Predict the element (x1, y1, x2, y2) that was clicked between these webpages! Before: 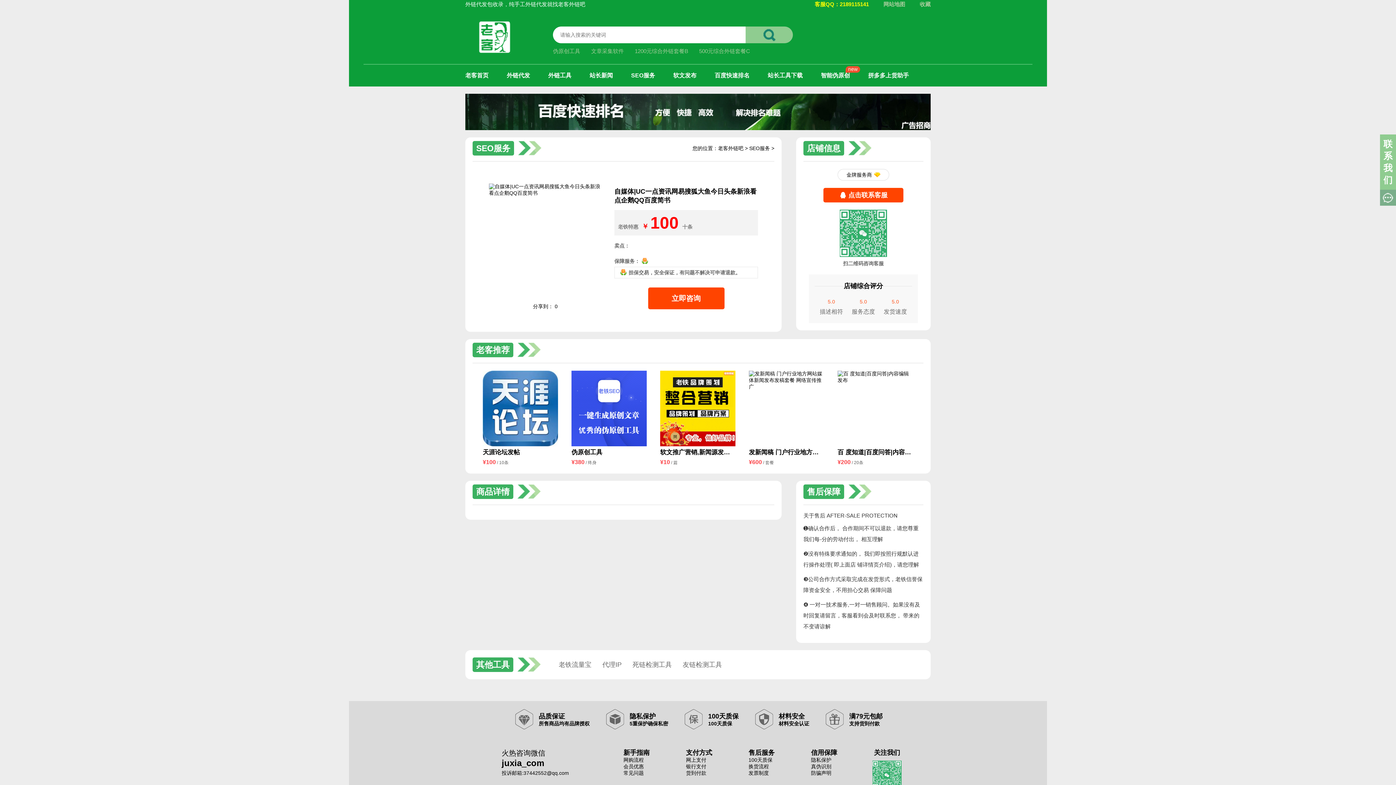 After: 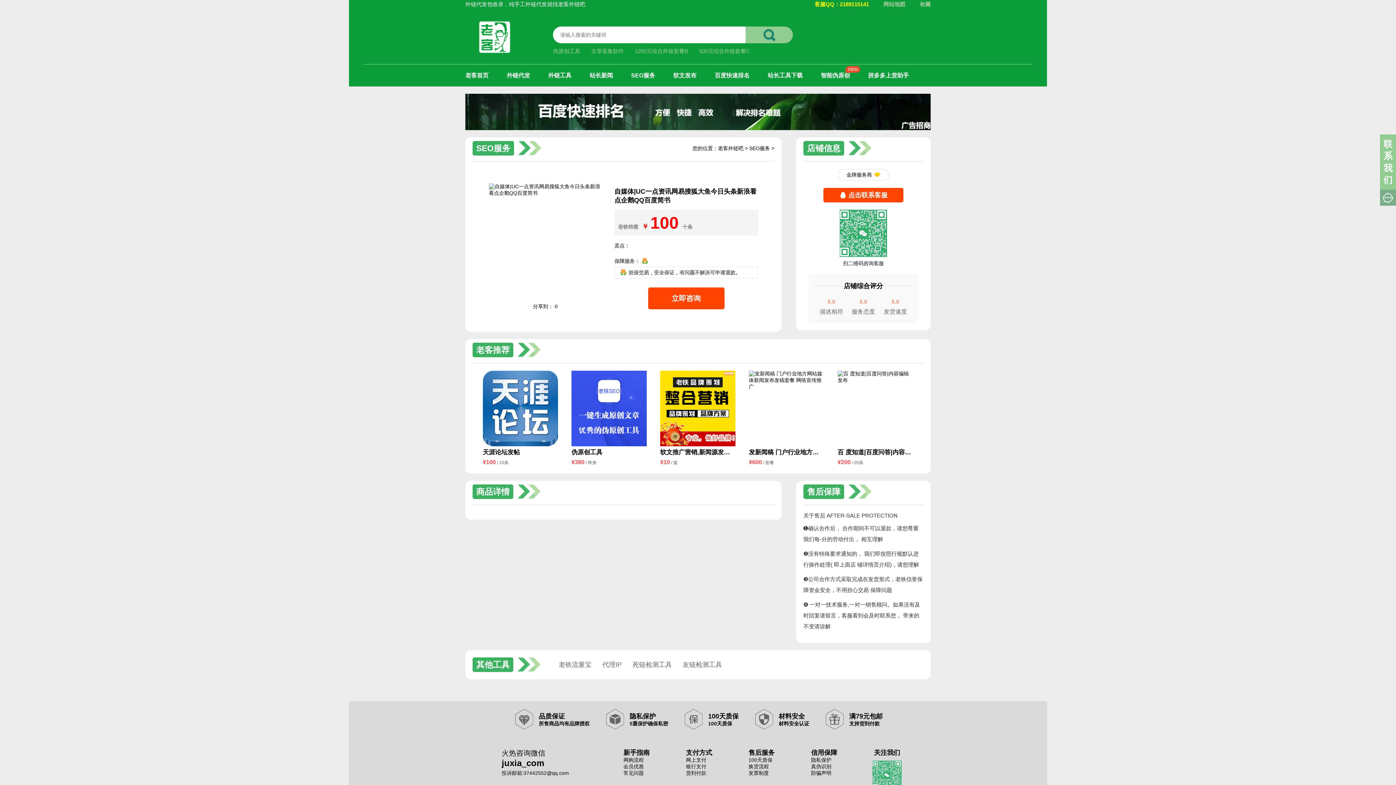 Action: label:  点击联系客服 bbox: (823, 188, 903, 202)